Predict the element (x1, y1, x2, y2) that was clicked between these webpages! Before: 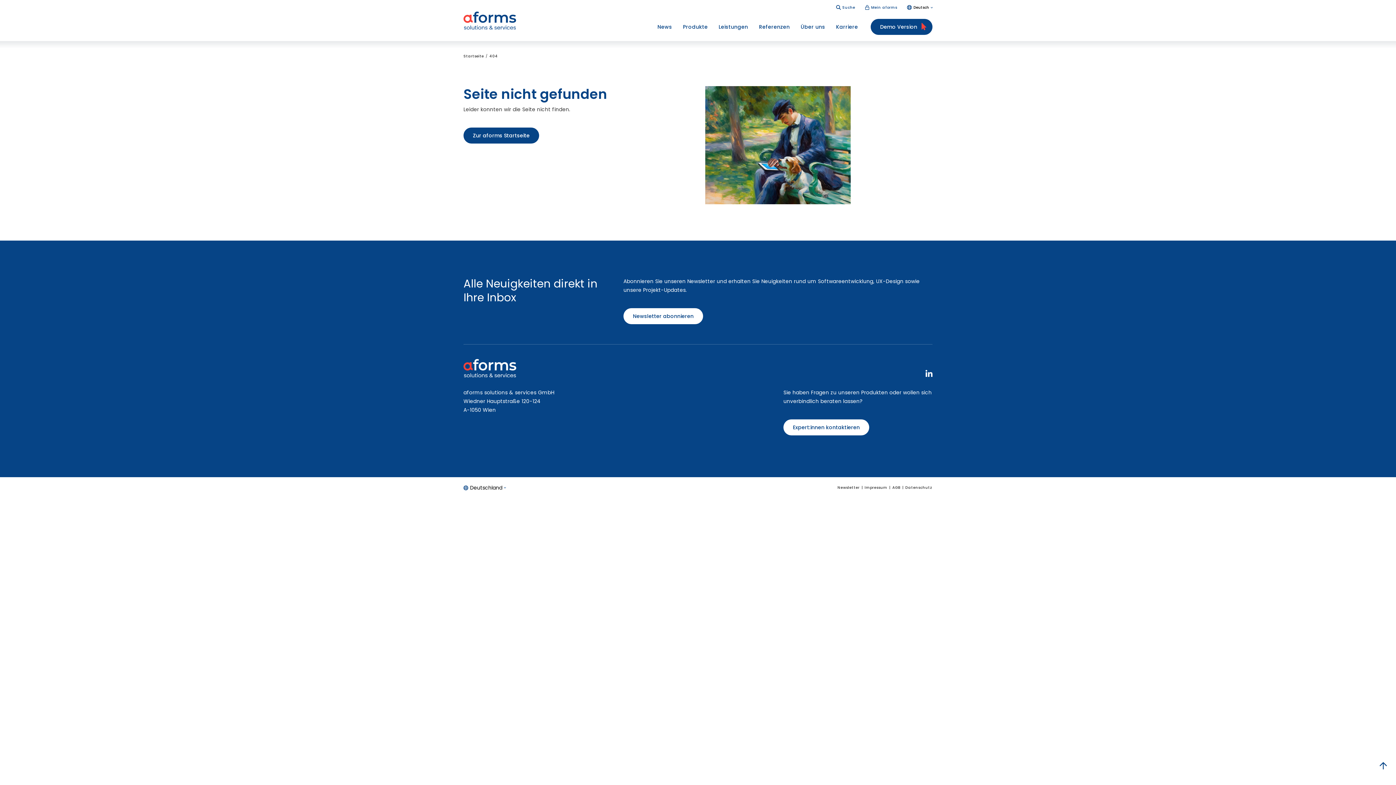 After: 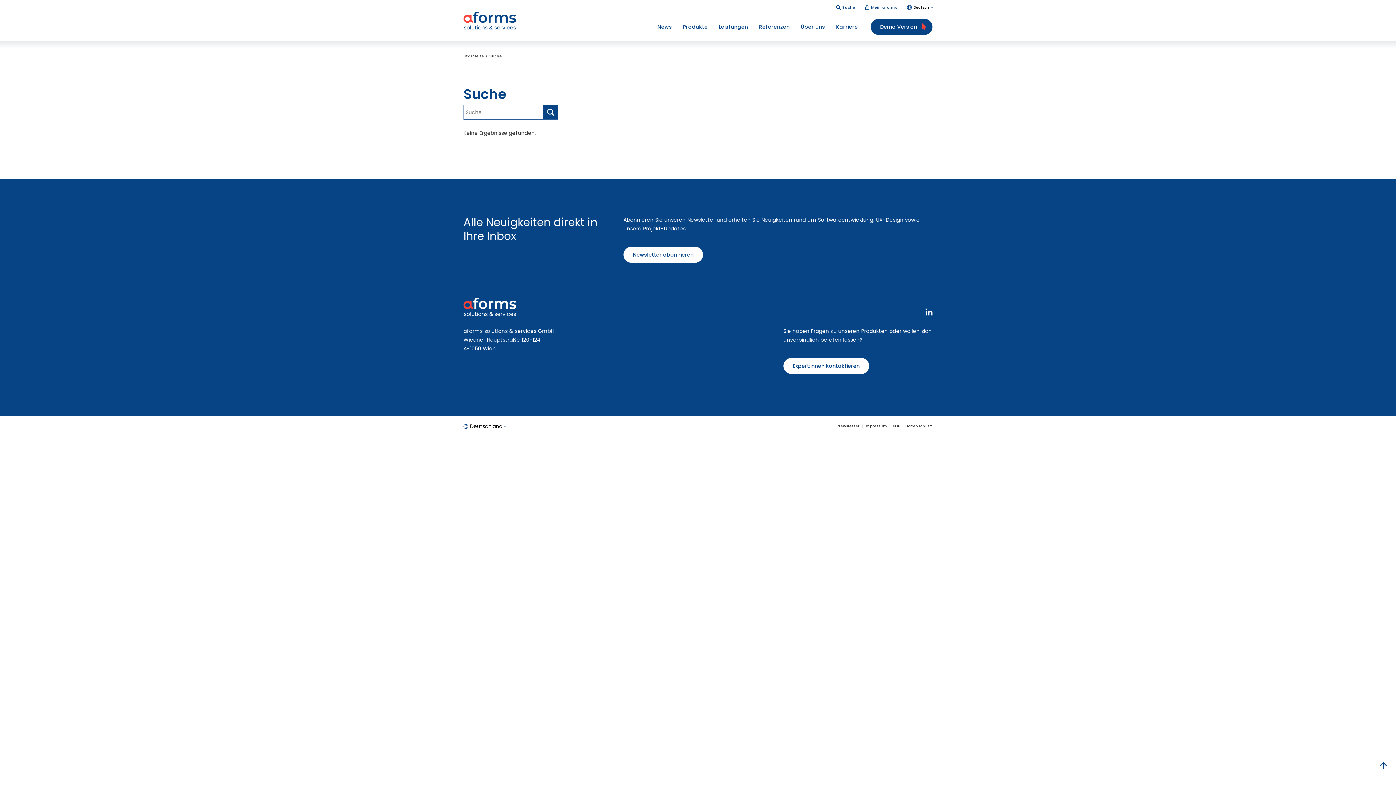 Action: label: Suche bbox: (836, 5, 855, 9)